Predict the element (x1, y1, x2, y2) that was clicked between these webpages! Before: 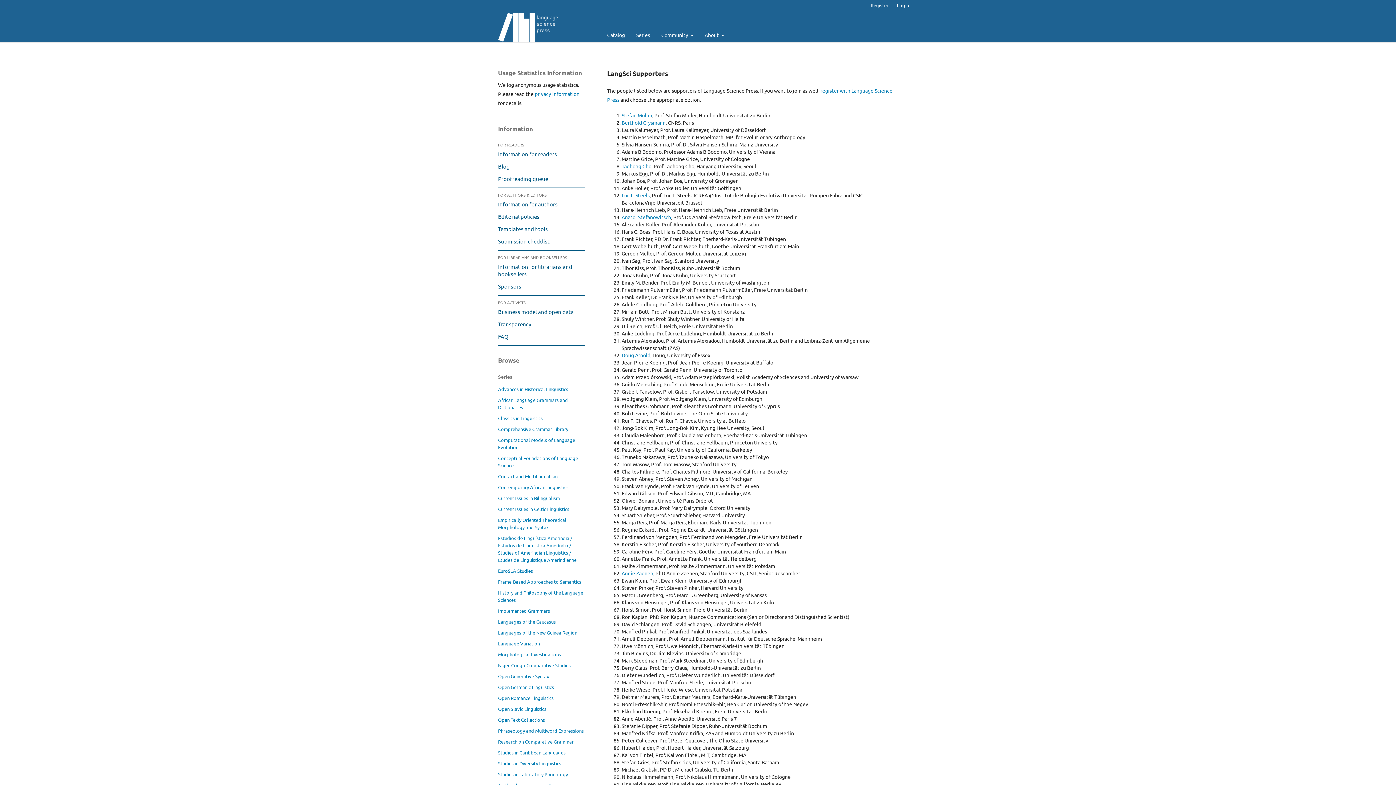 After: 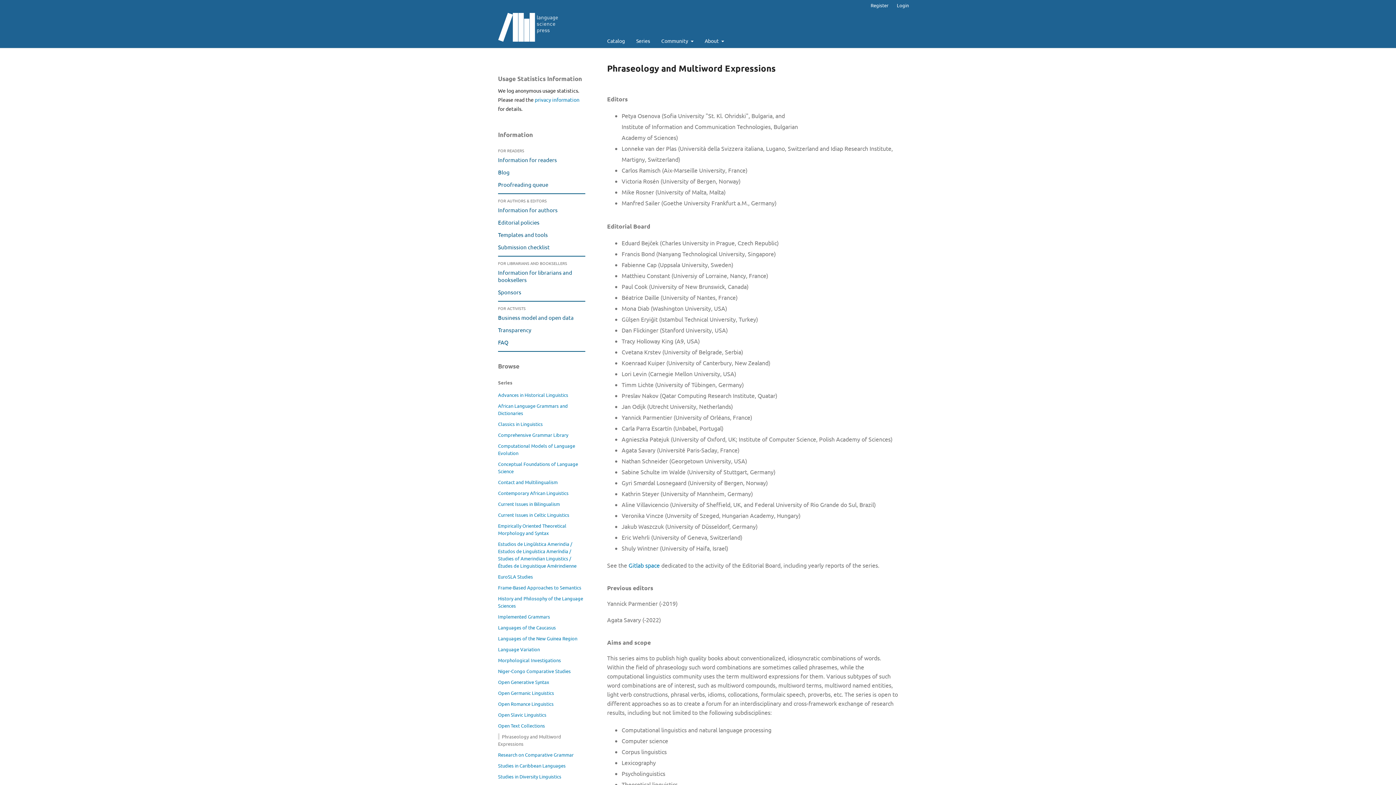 Action: label: Phraseology and Multiword Expressions bbox: (498, 728, 584, 734)